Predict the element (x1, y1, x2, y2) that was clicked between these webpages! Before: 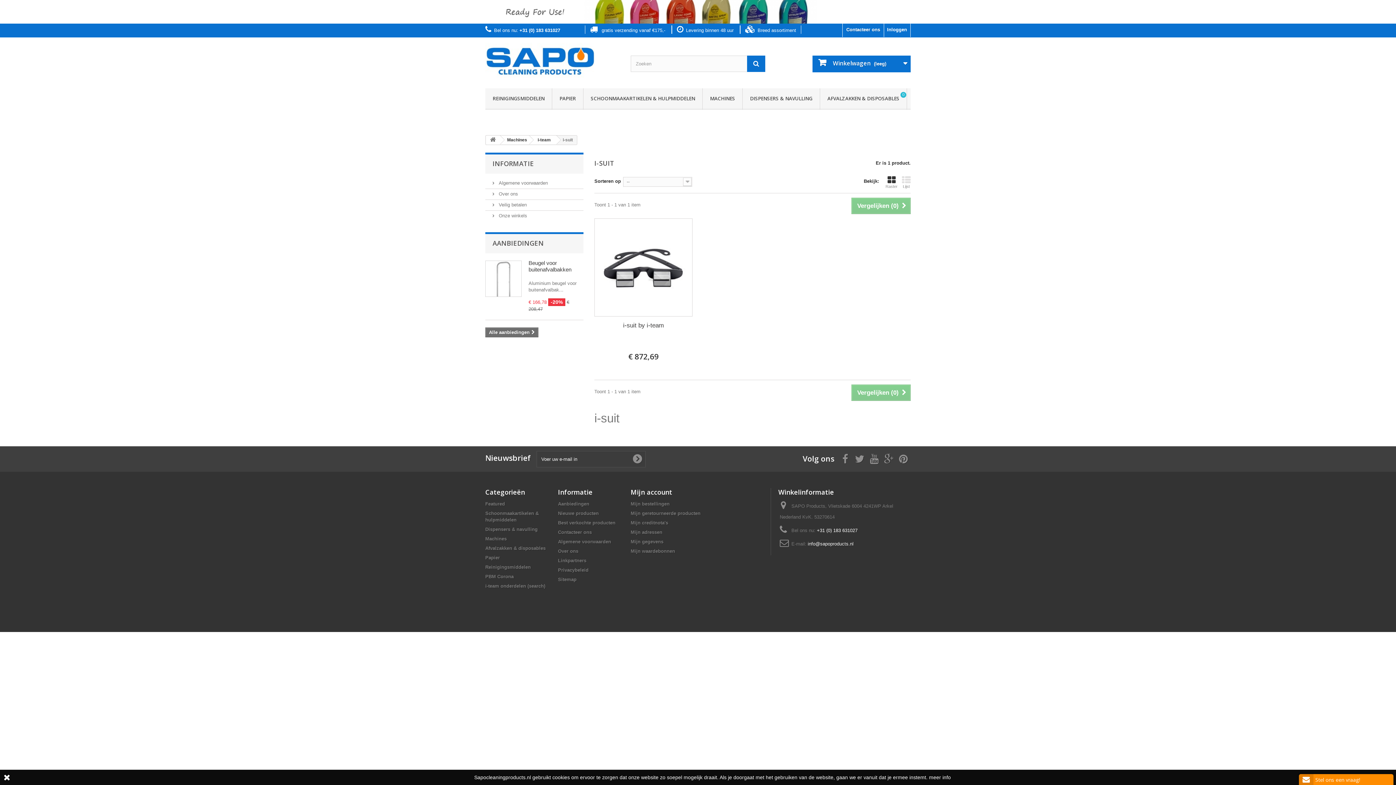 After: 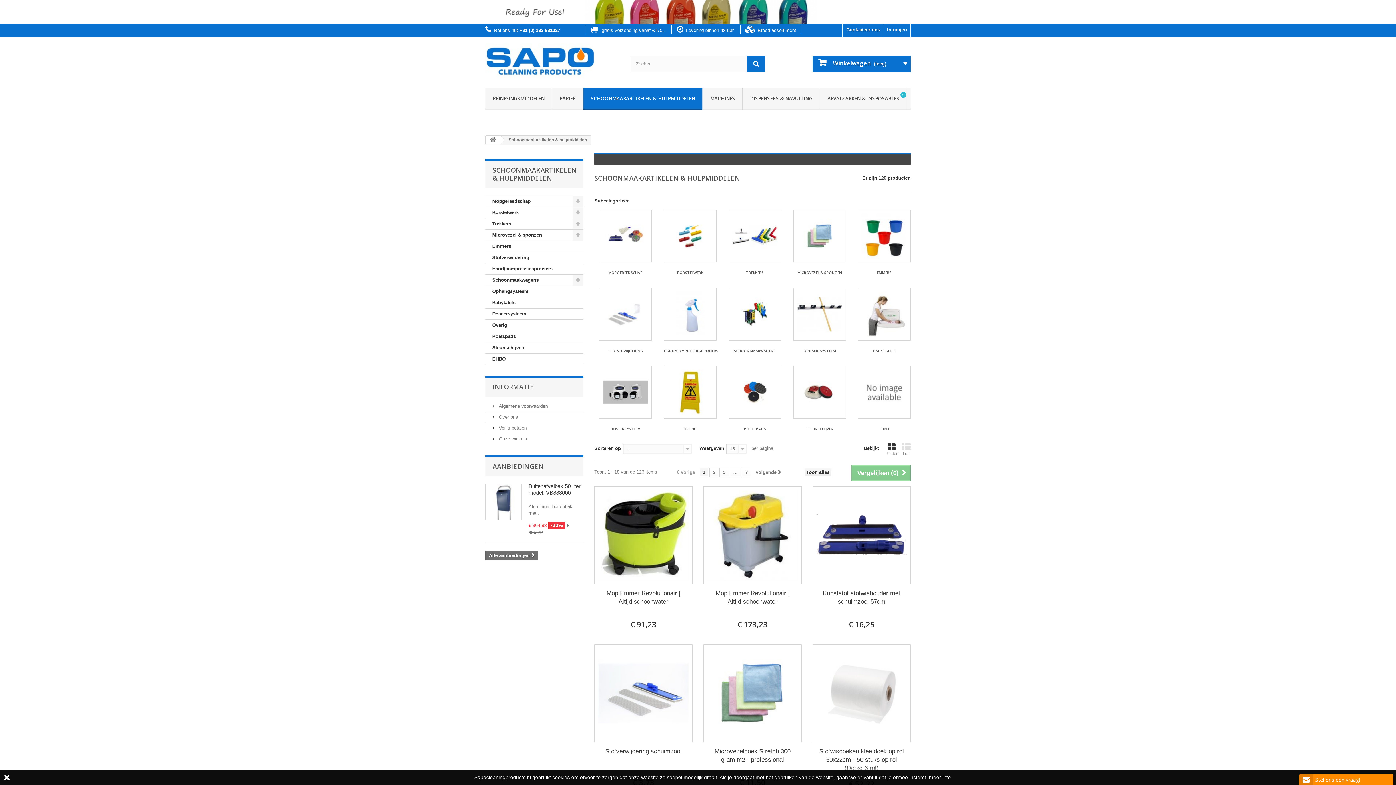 Action: bbox: (583, 88, 702, 109) label: SCHOONMAAKARTIKELEN & HULPMIDDELEN